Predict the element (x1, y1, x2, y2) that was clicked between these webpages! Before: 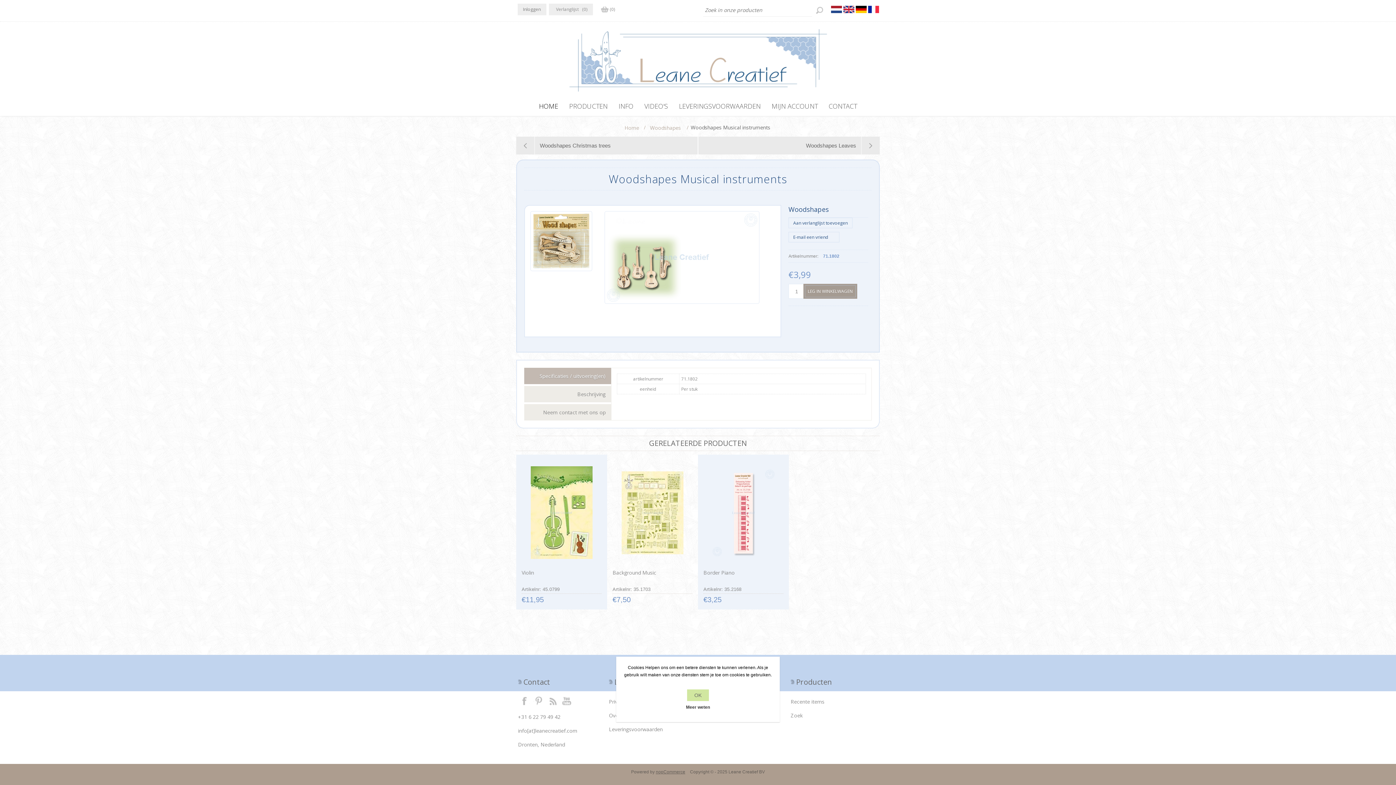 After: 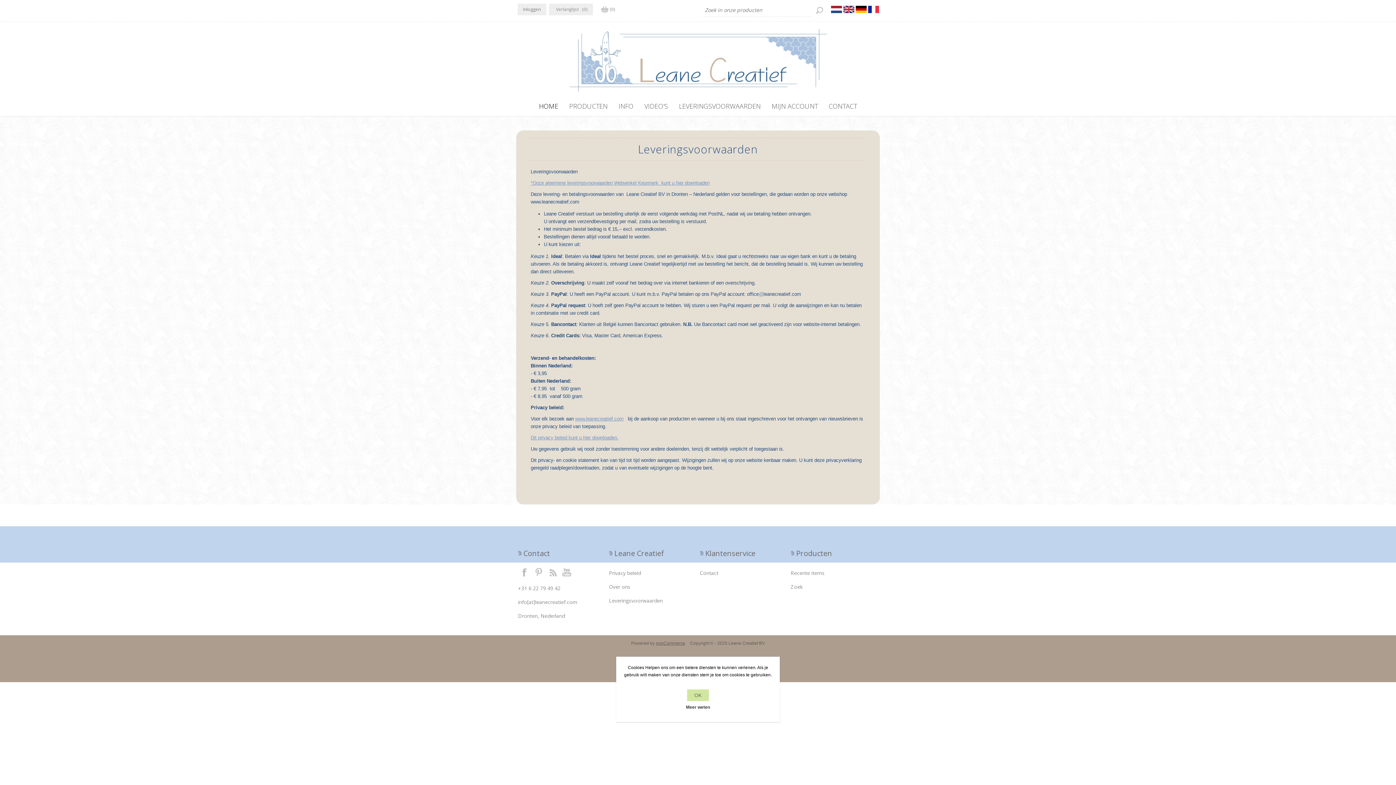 Action: label: Leveringsvoorwaarden bbox: (609, 722, 696, 736)